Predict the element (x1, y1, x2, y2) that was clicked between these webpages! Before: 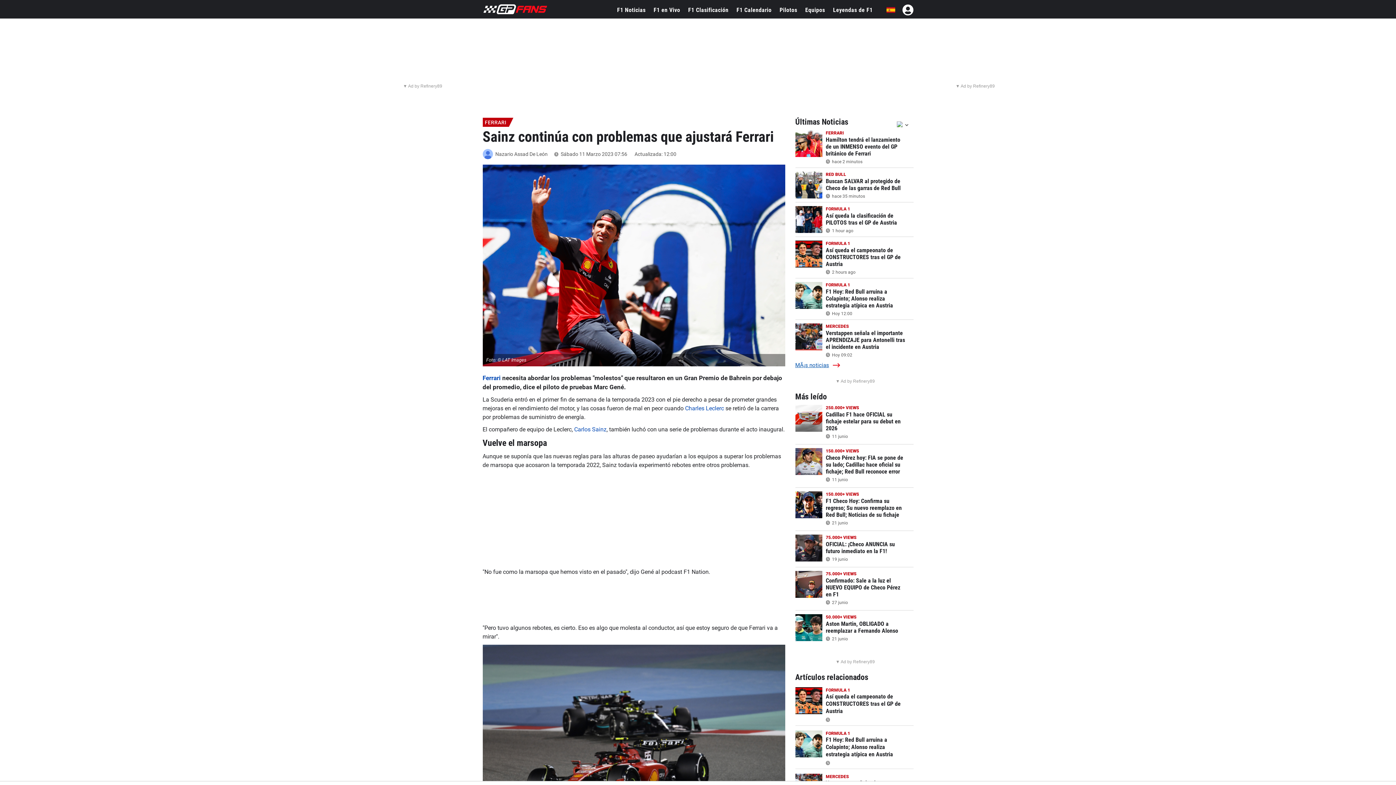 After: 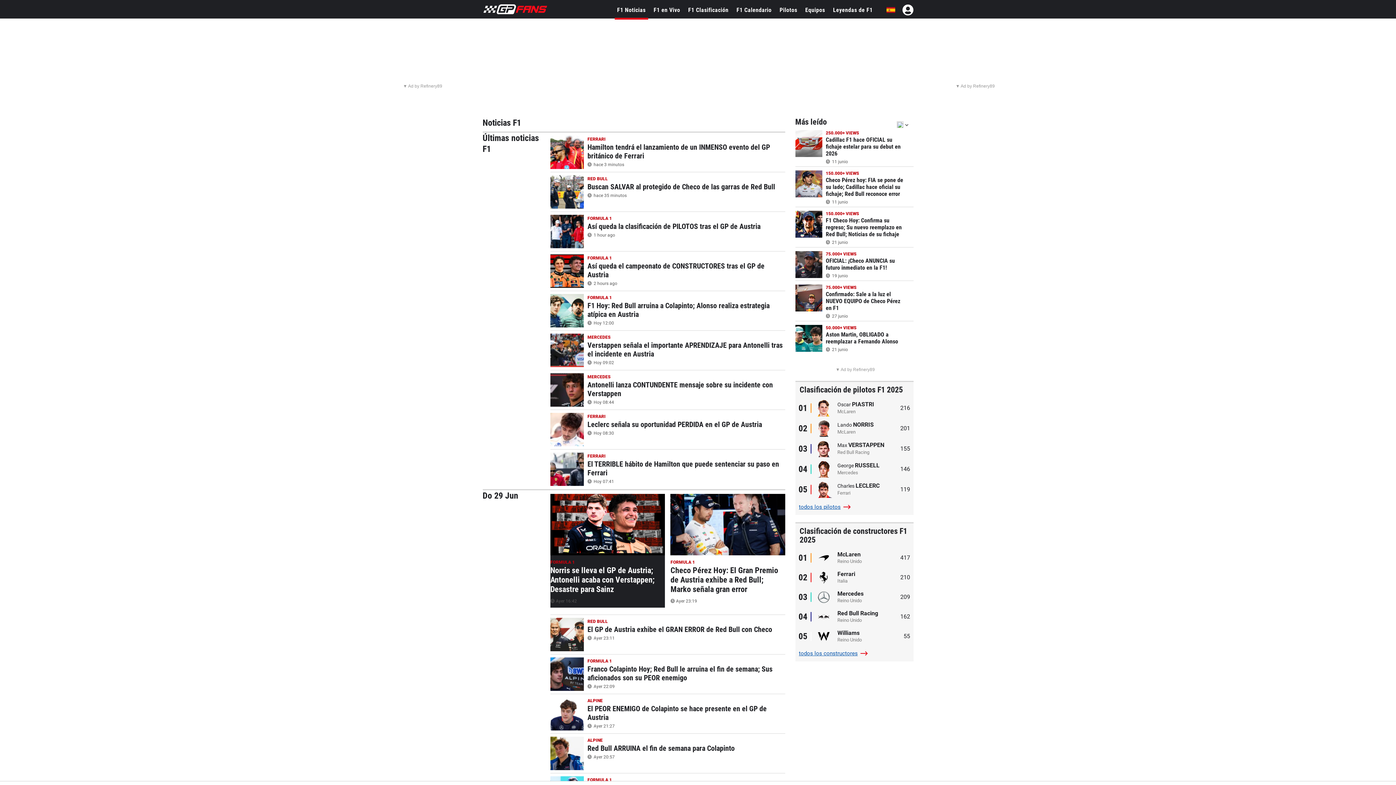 Action: label: MÃ¡s noticias bbox: (795, 361, 840, 369)